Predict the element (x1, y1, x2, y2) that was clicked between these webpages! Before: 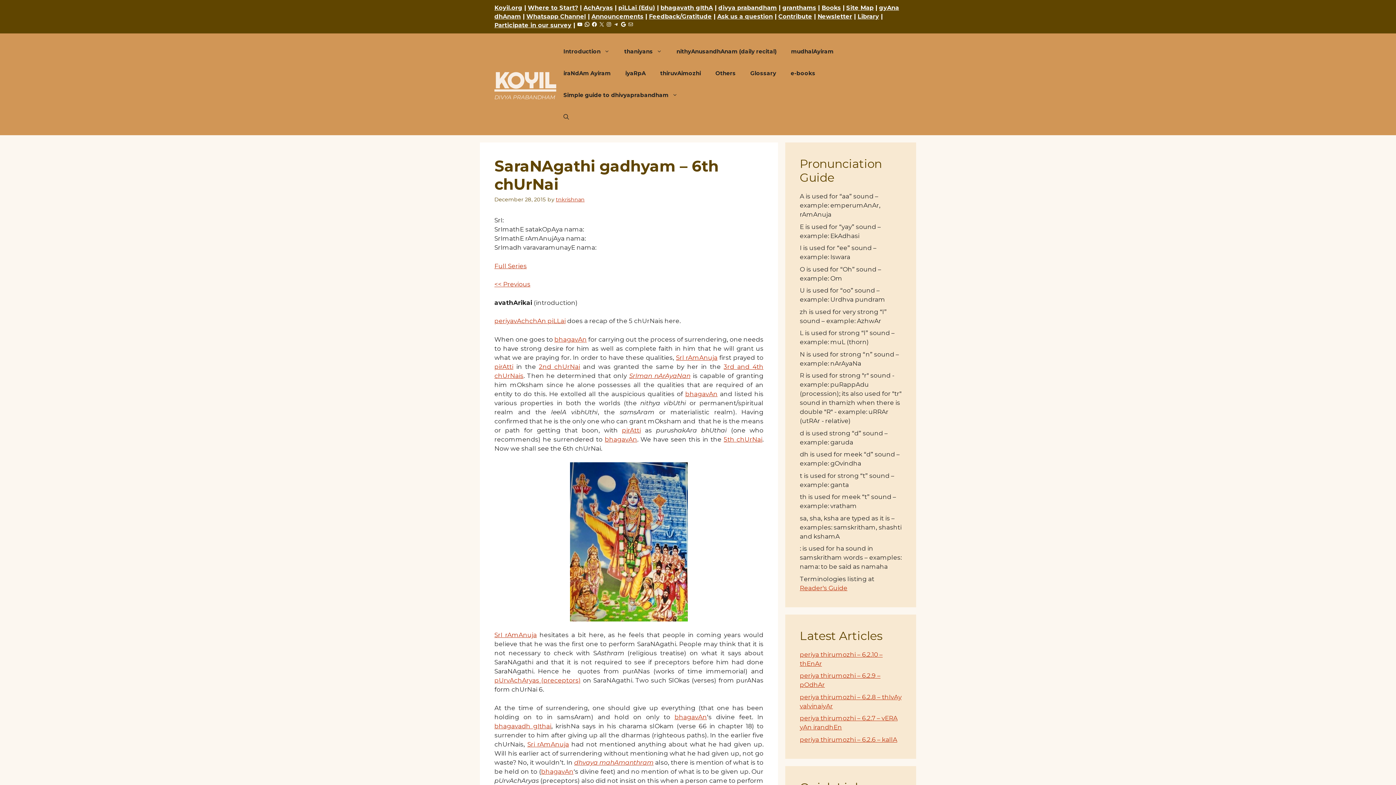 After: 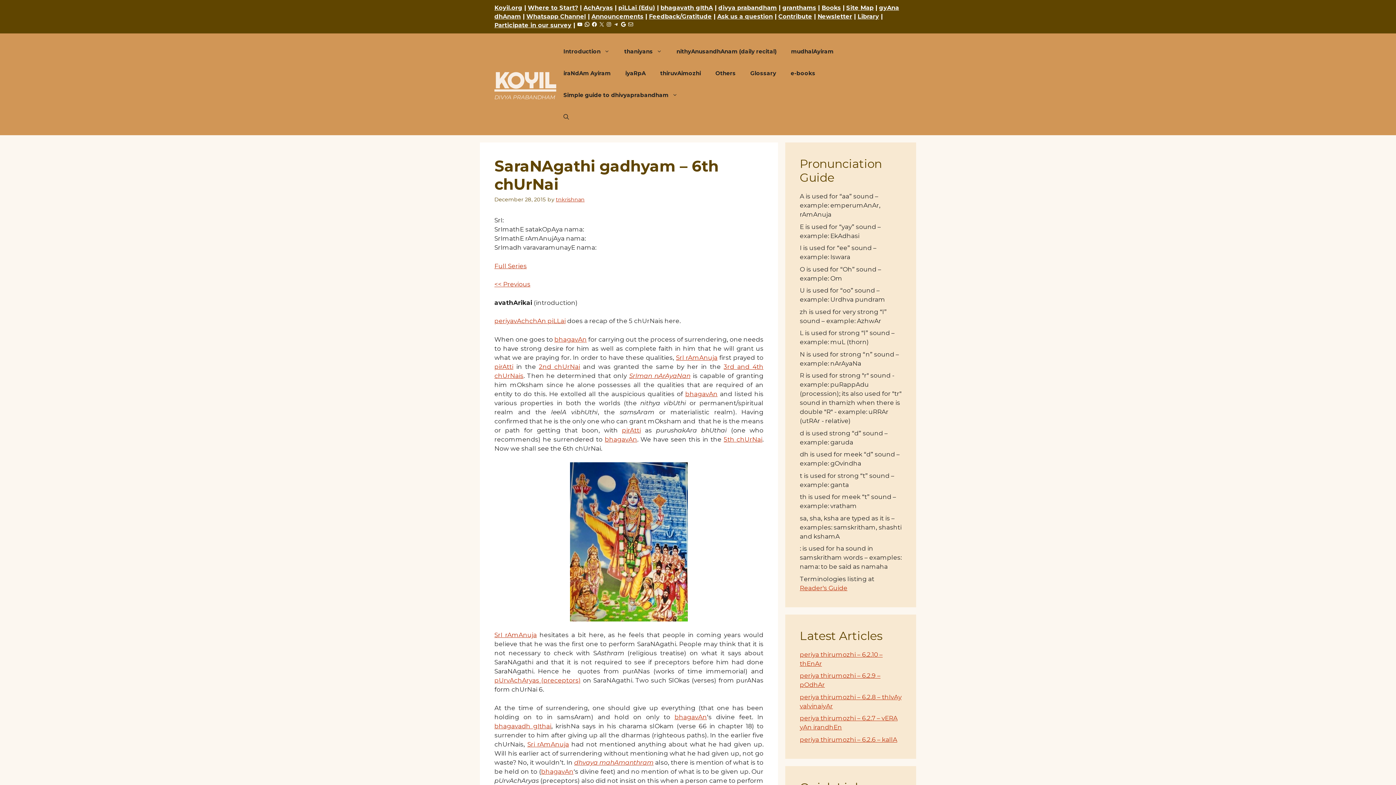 Action: label: Mail bbox: (628, 21, 633, 27)